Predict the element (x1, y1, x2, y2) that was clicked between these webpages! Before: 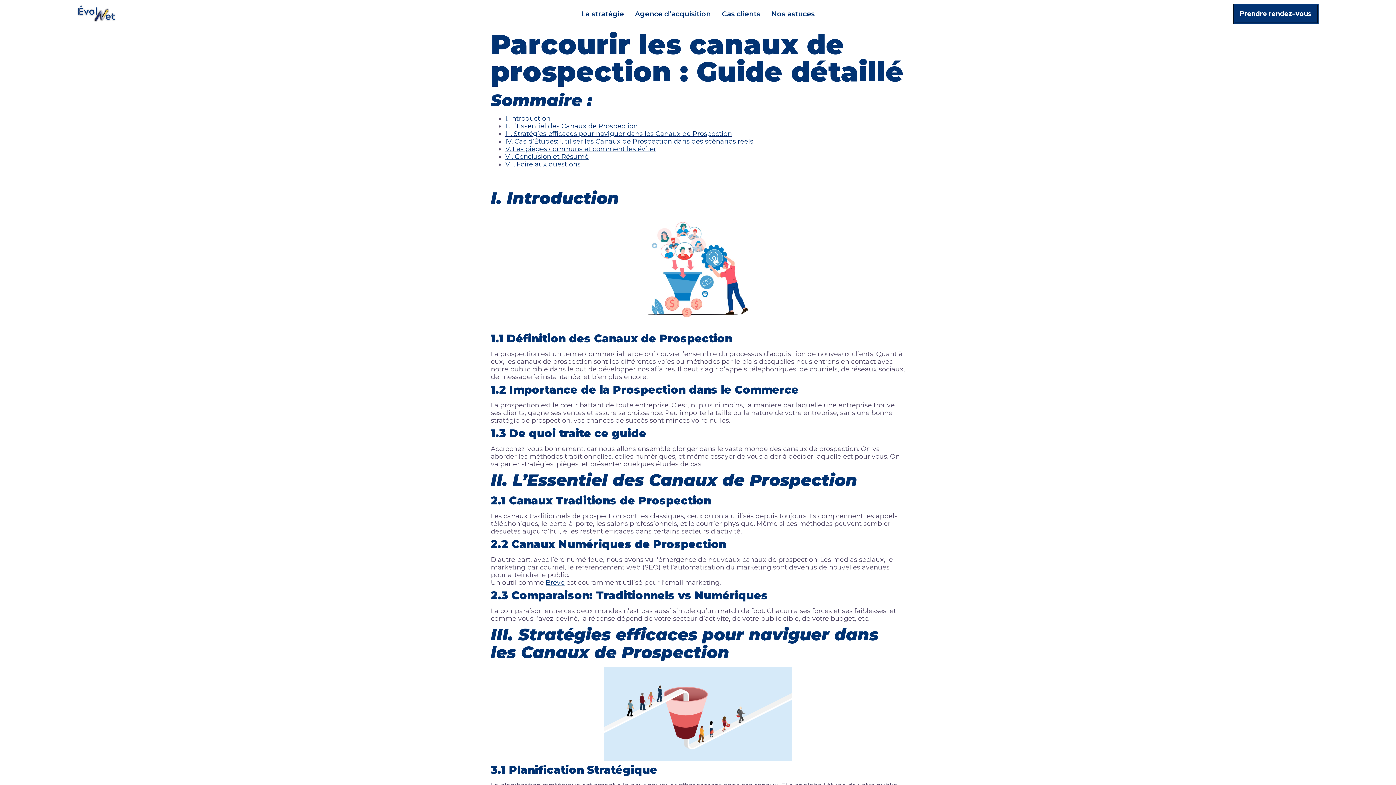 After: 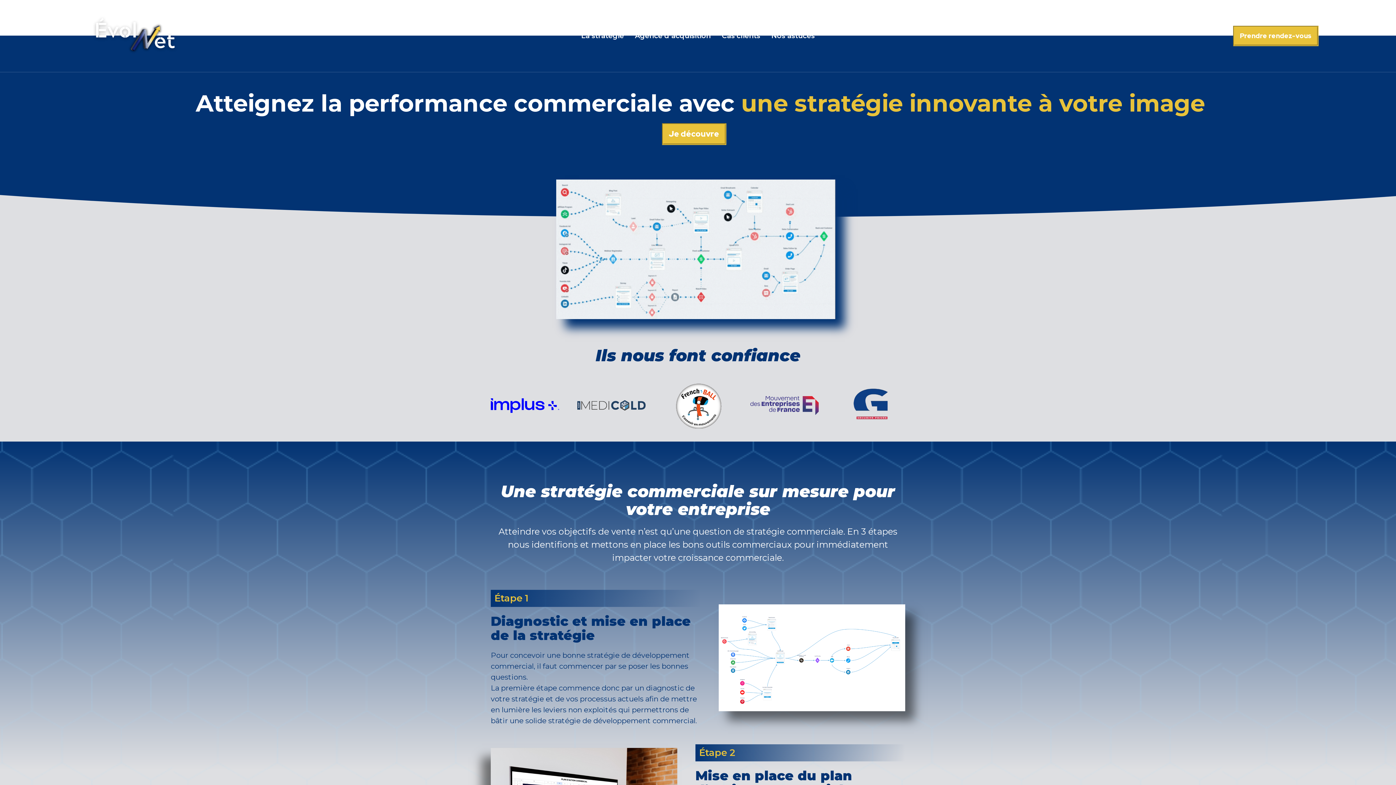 Action: label: La stratégie bbox: (575, 4, 629, 22)